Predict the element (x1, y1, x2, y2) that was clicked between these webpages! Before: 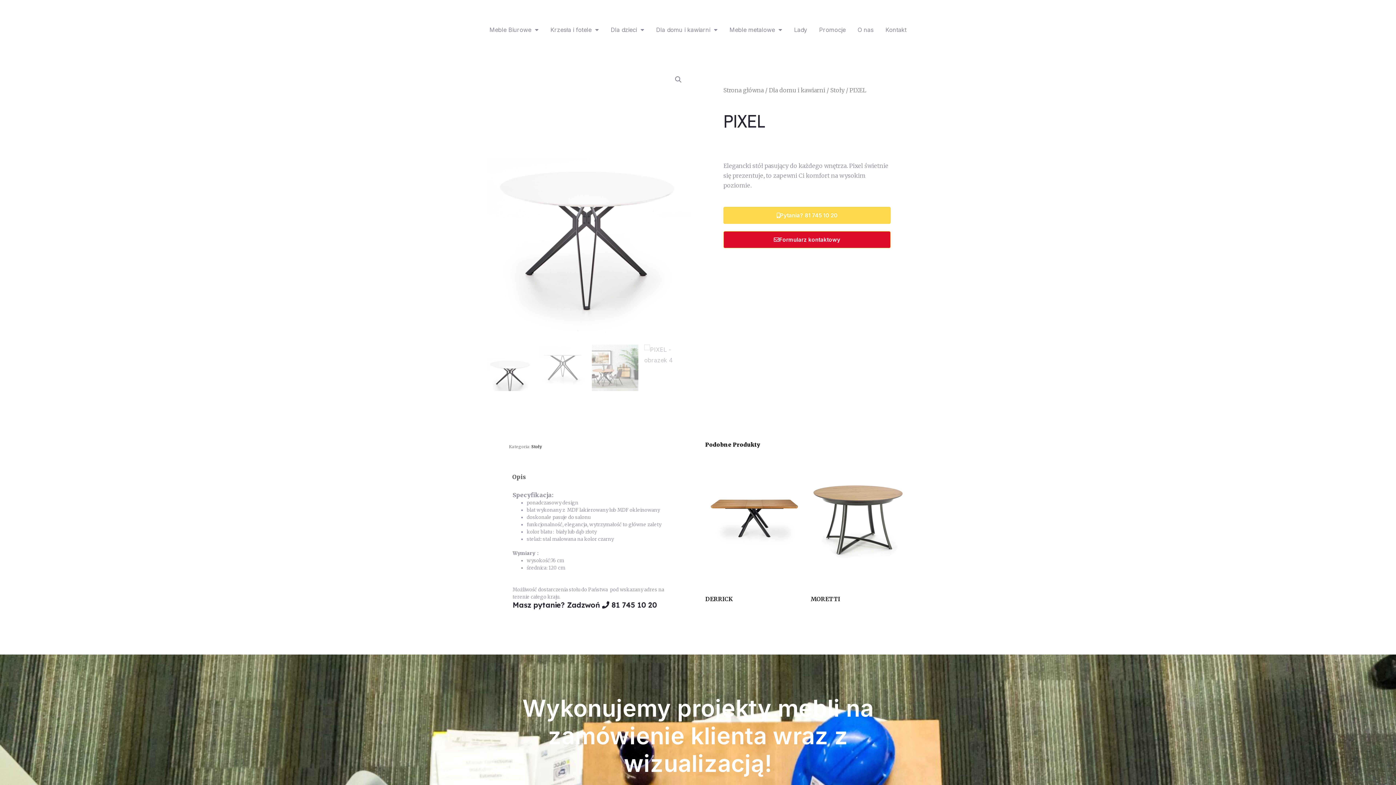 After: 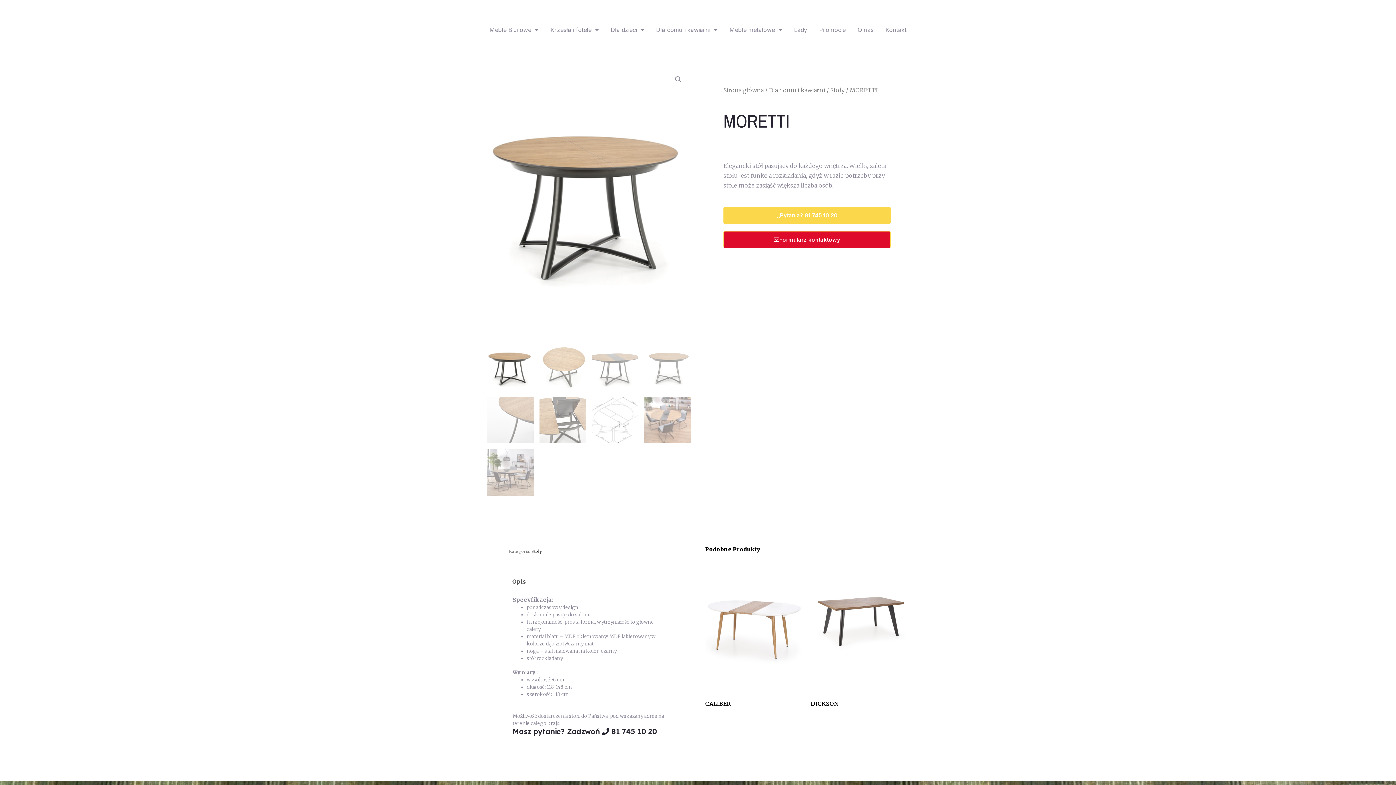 Action: bbox: (810, 595, 909, 605) label: MORETTI